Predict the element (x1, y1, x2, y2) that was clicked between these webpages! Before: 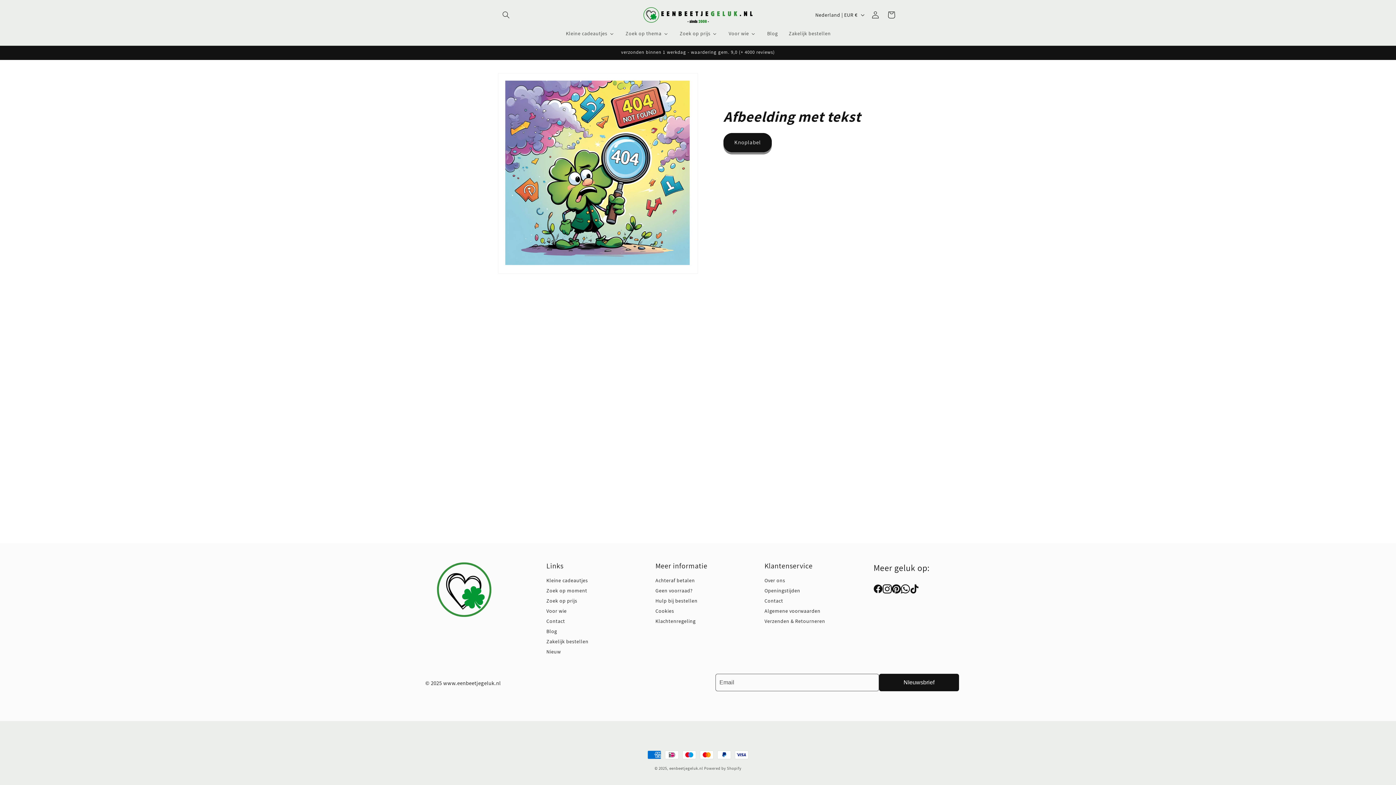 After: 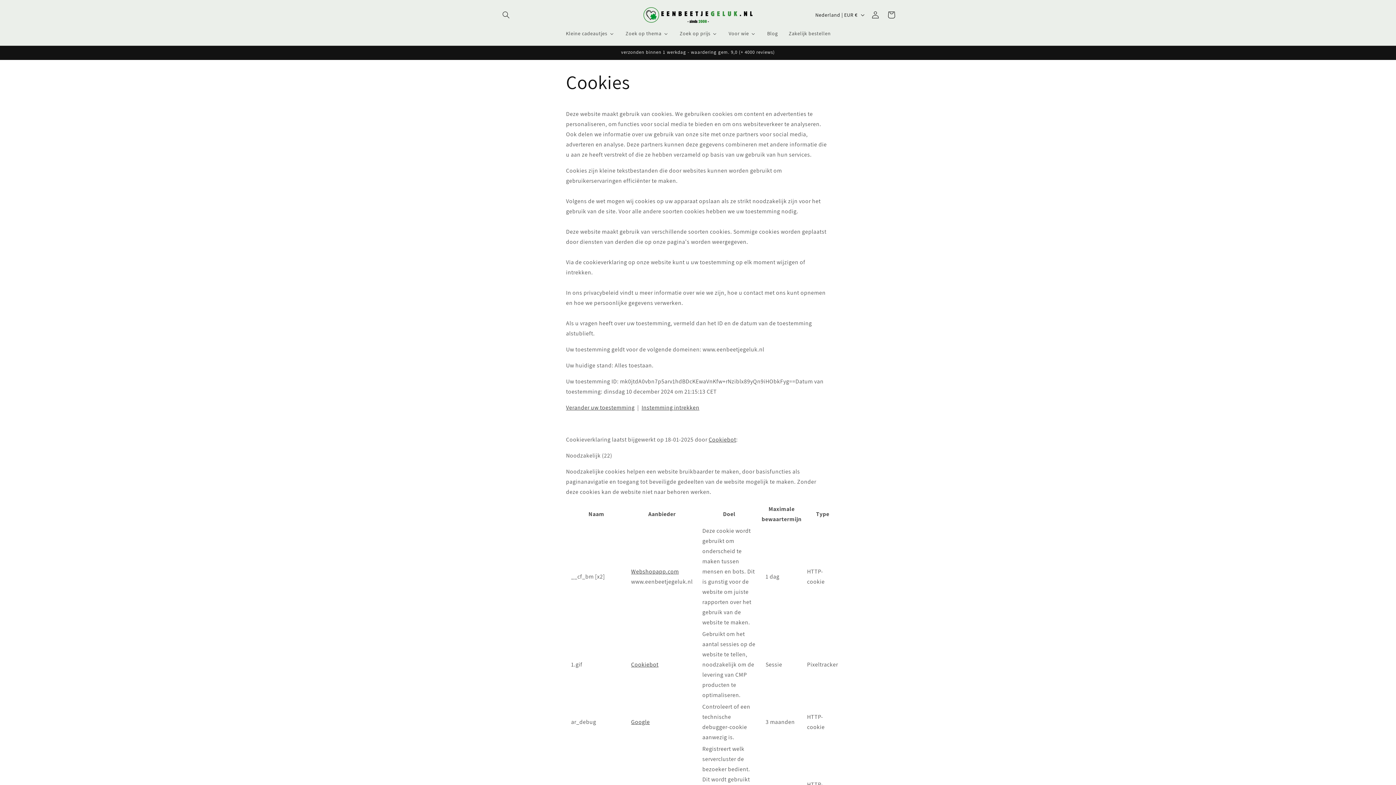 Action: label: Cookies bbox: (655, 608, 674, 614)